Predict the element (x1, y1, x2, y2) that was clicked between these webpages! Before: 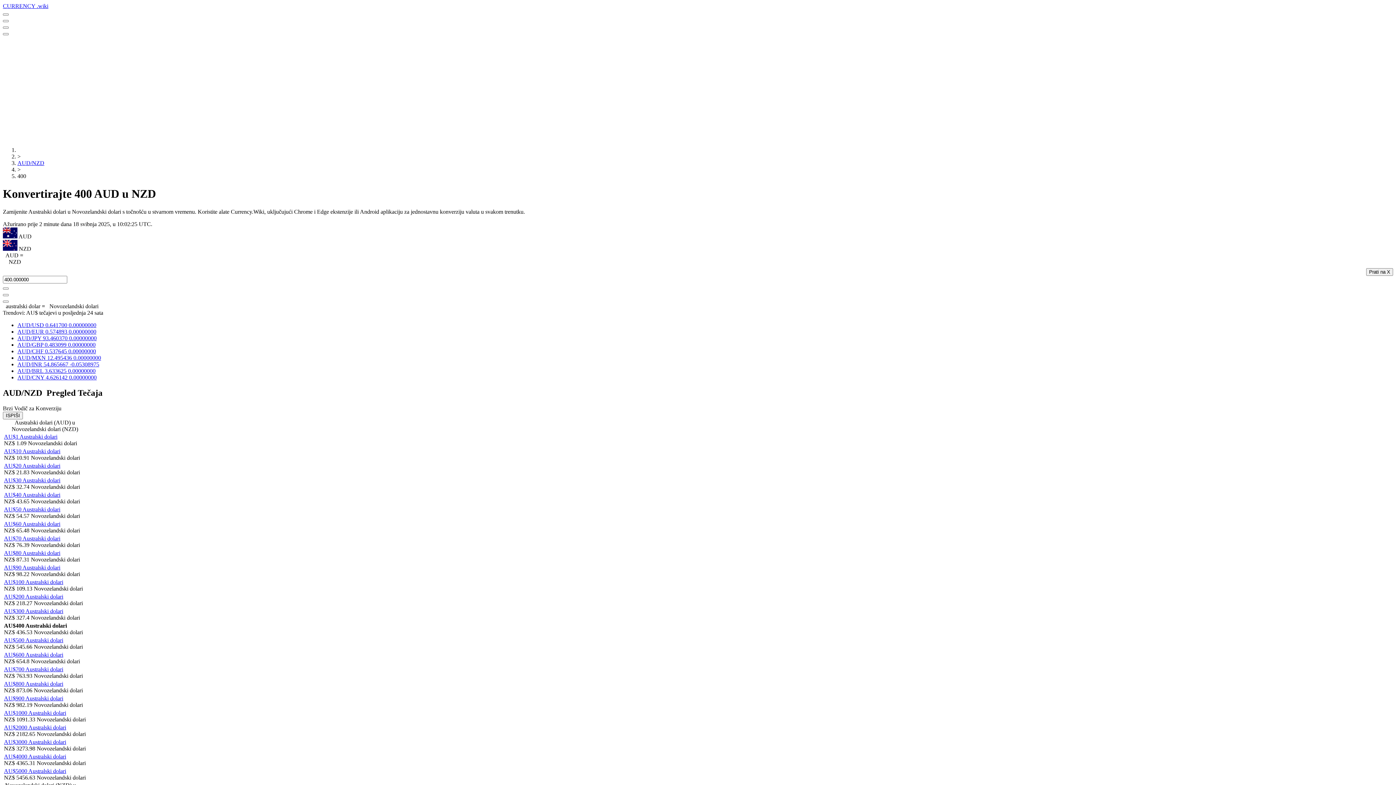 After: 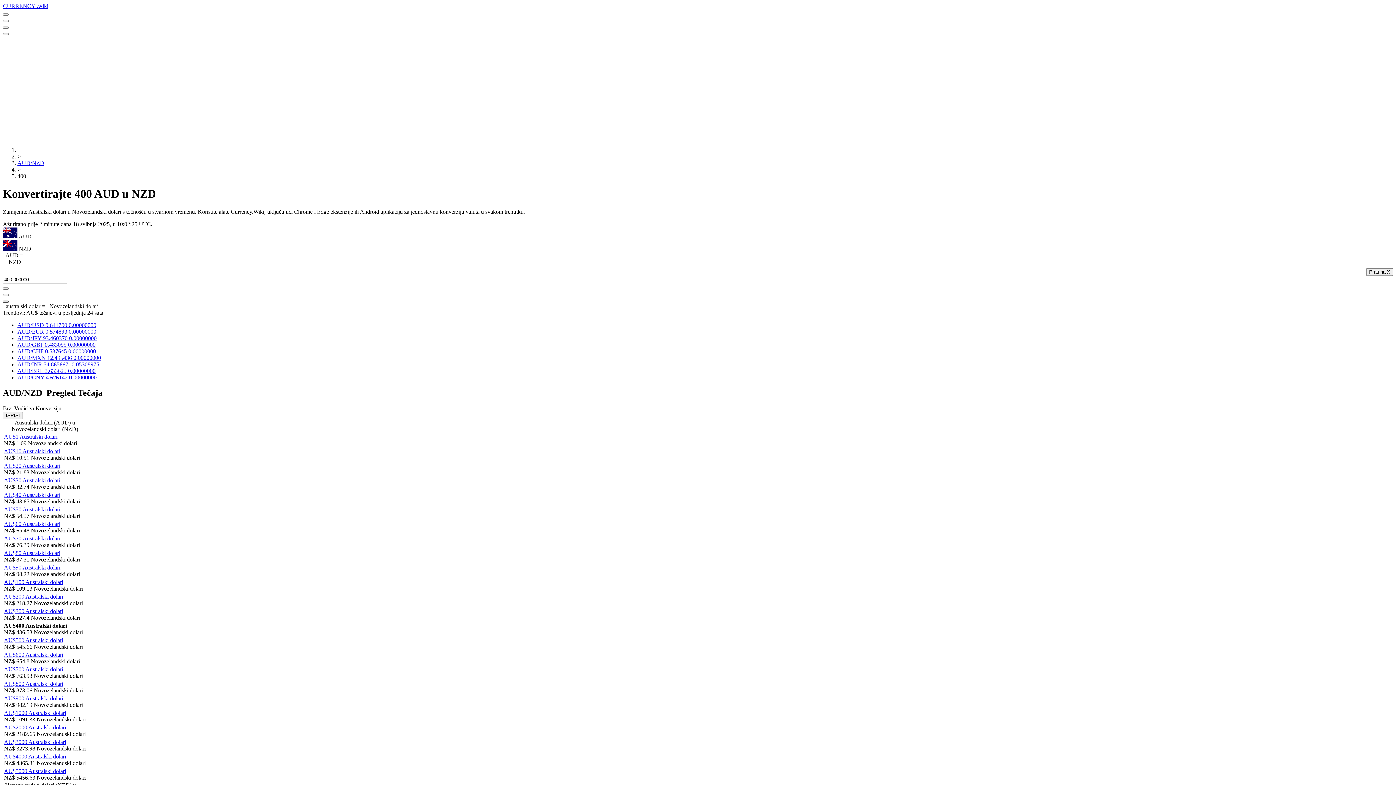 Action: label: Kopiraj tečaj bbox: (2, 300, 8, 302)